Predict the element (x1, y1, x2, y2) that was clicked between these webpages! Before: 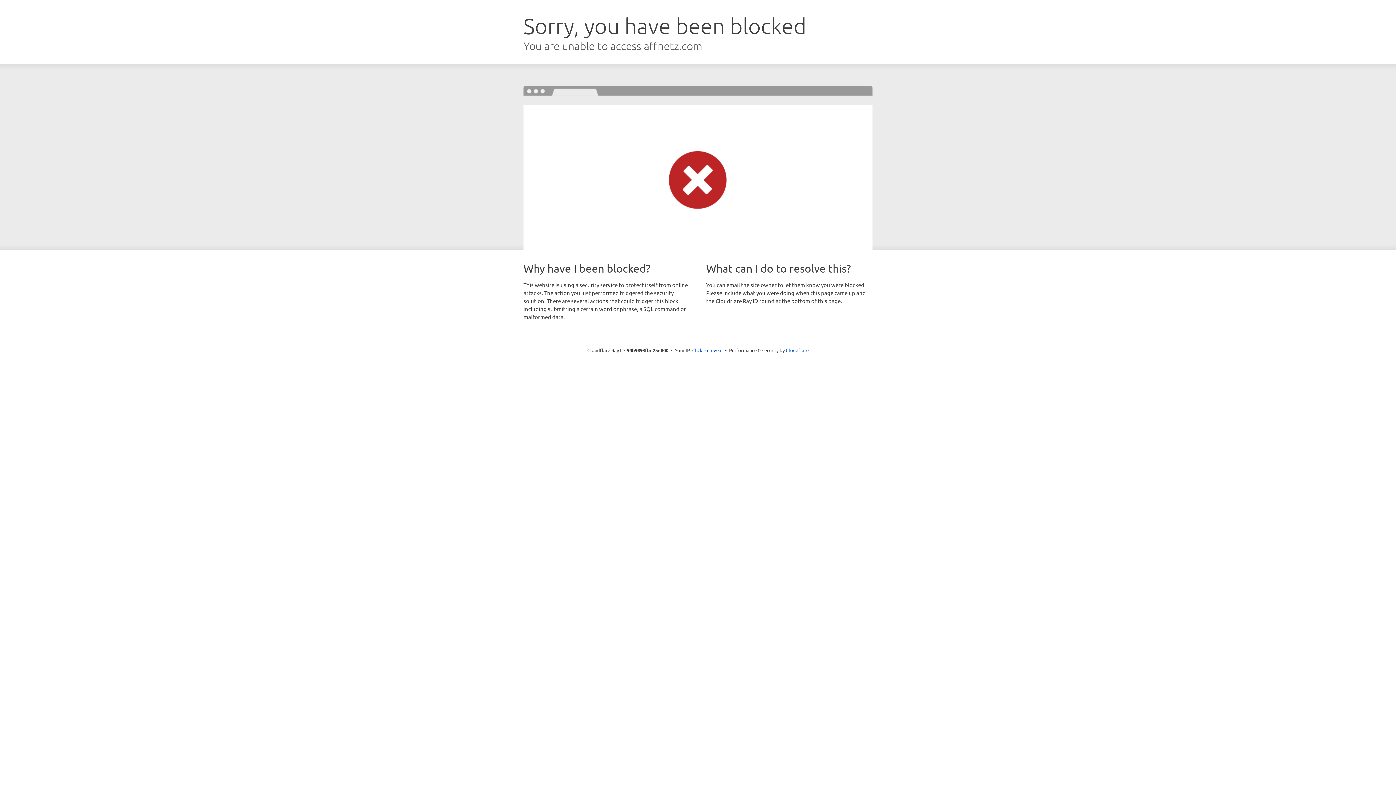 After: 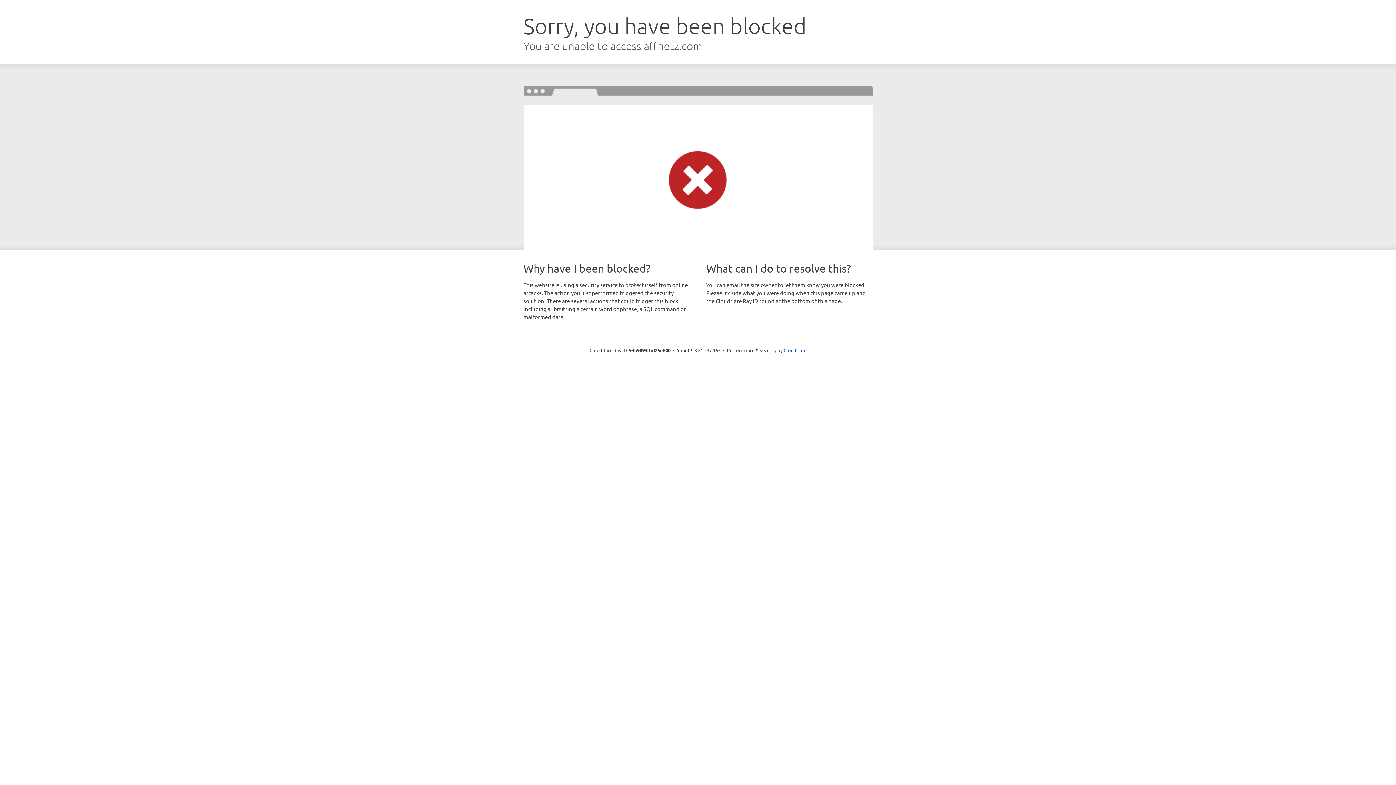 Action: bbox: (692, 346, 722, 353) label: Click to reveal